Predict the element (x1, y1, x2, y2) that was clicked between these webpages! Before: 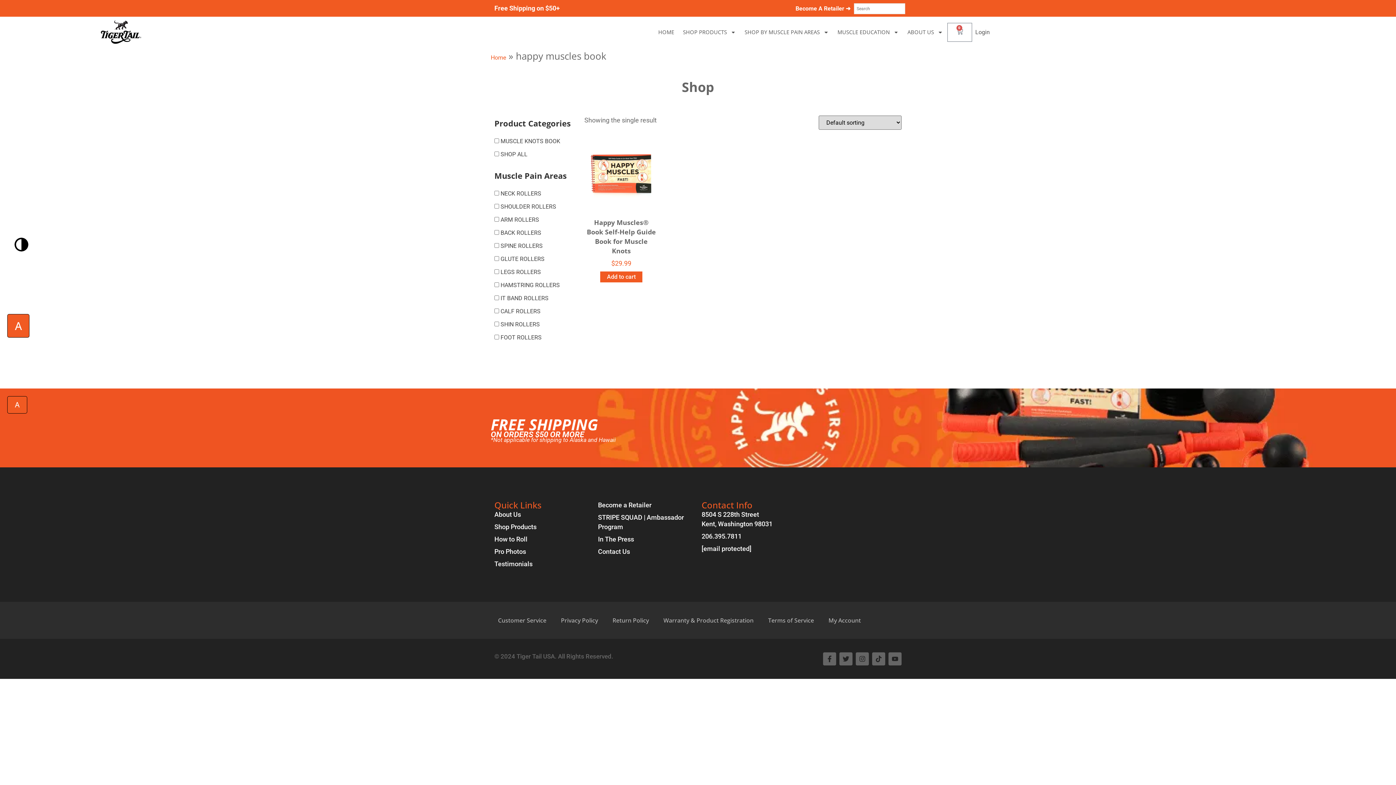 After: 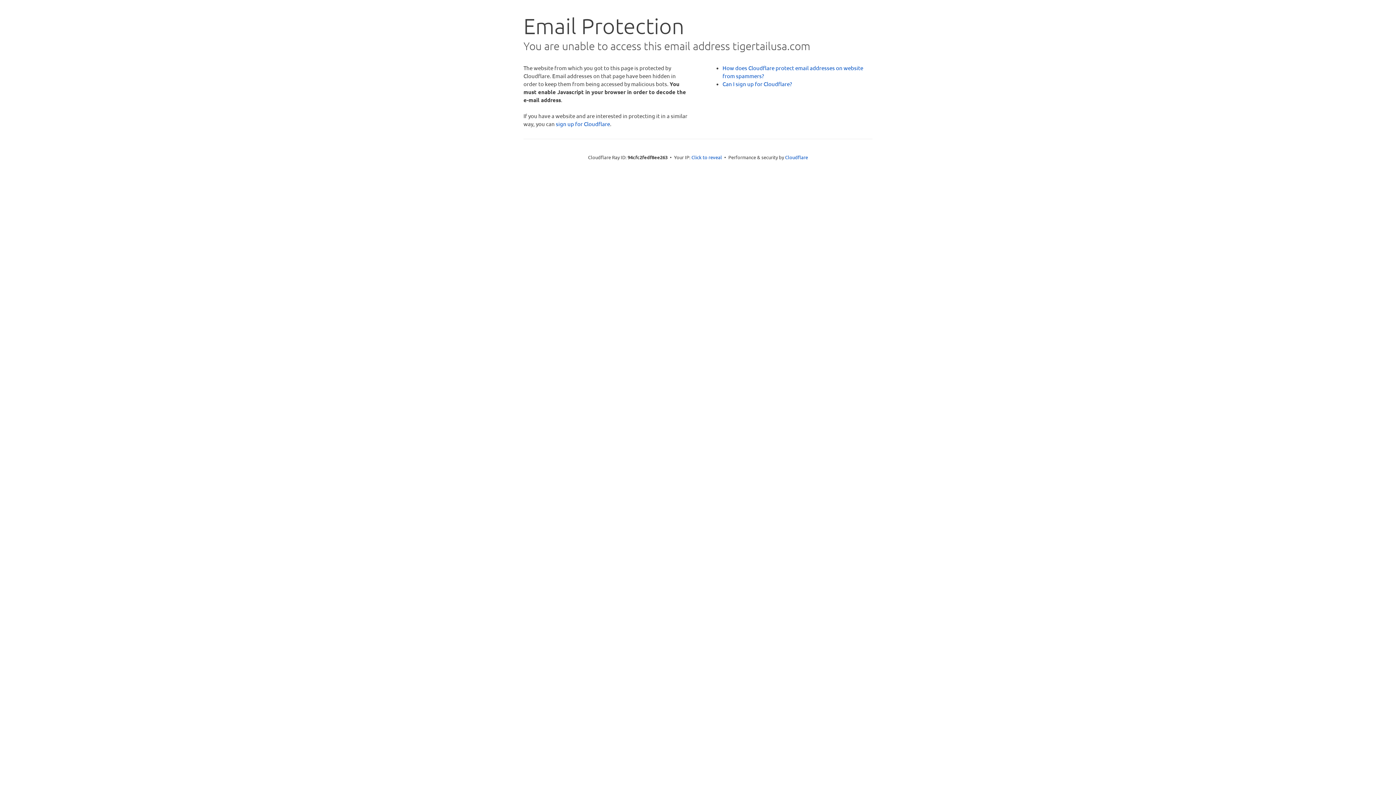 Action: bbox: (701, 544, 798, 553) label: [email protected]